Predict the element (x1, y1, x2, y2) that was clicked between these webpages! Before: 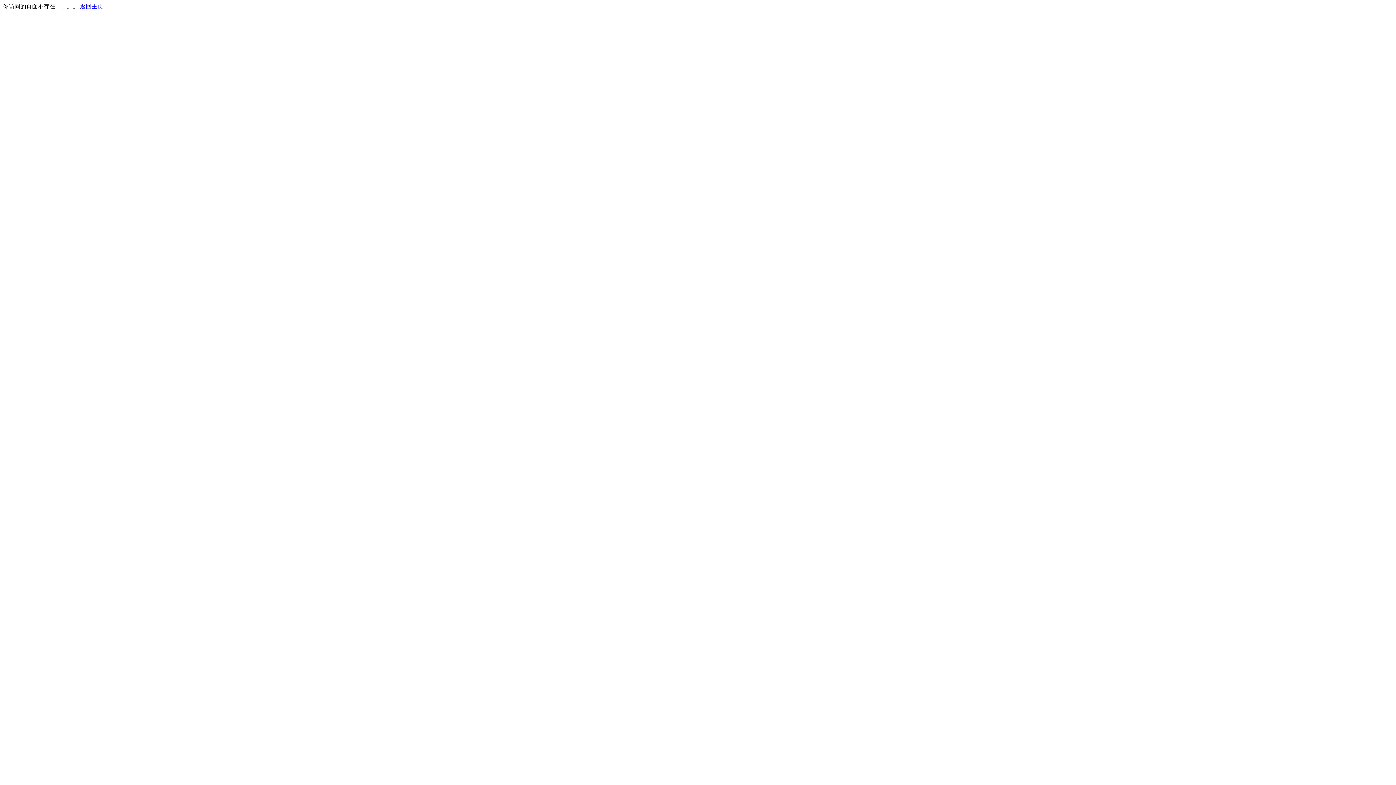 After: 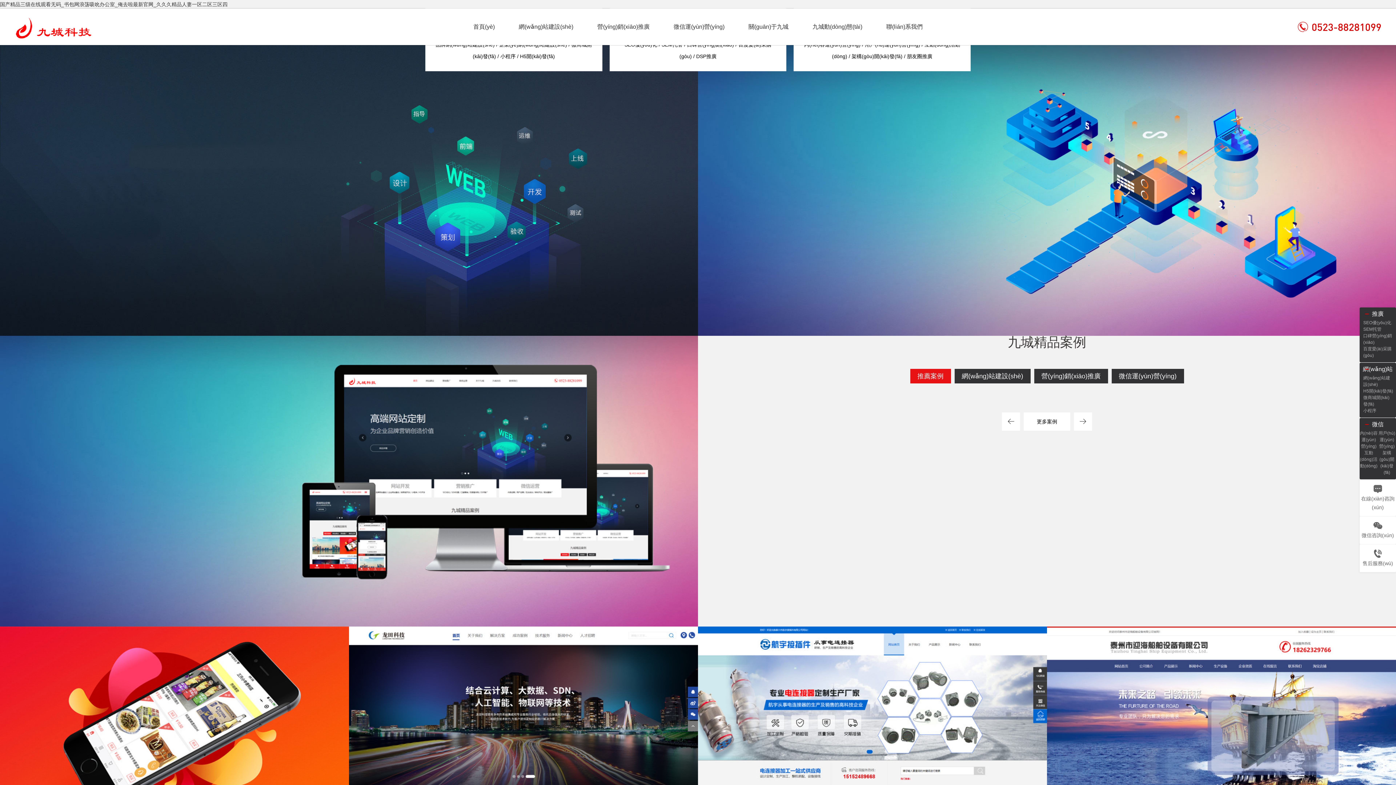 Action: label: 返回主页 bbox: (80, 3, 103, 9)